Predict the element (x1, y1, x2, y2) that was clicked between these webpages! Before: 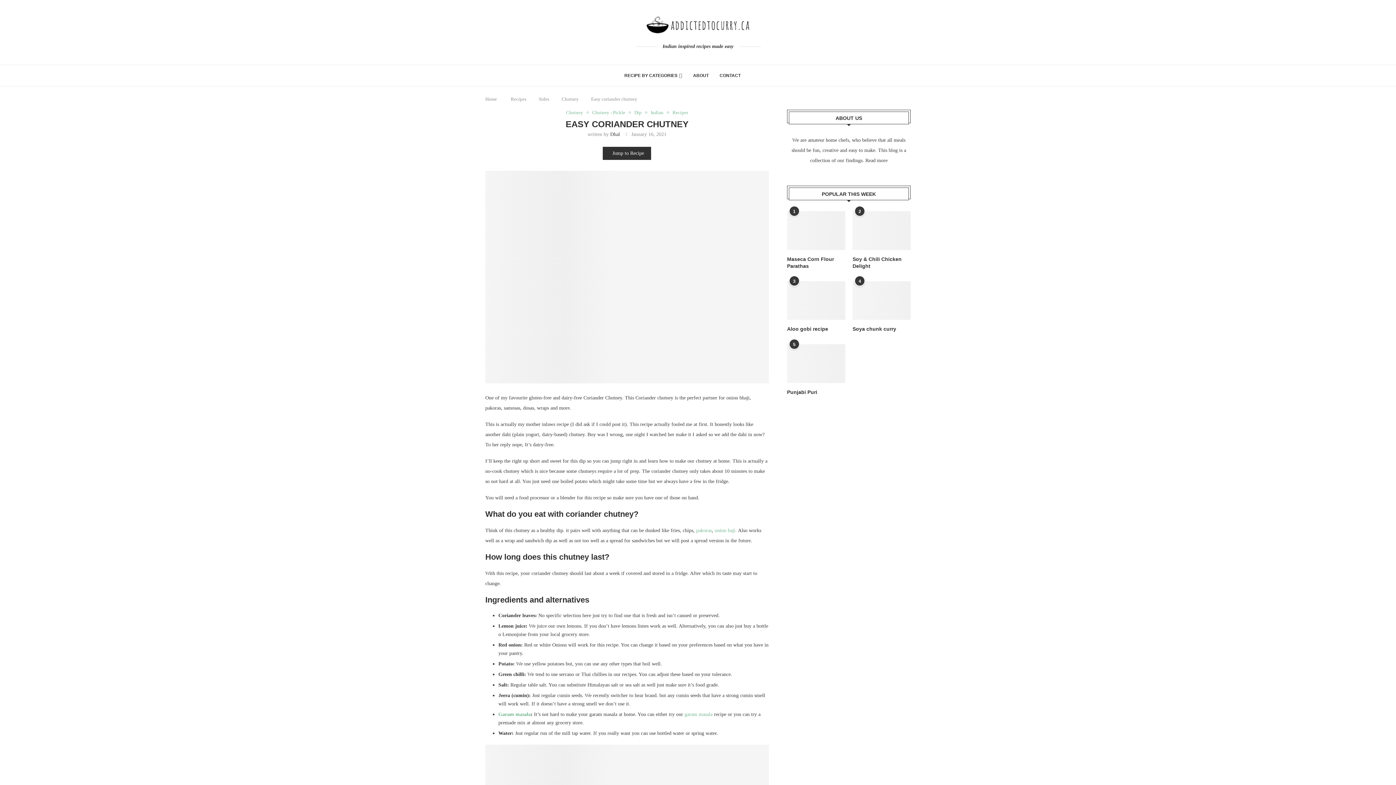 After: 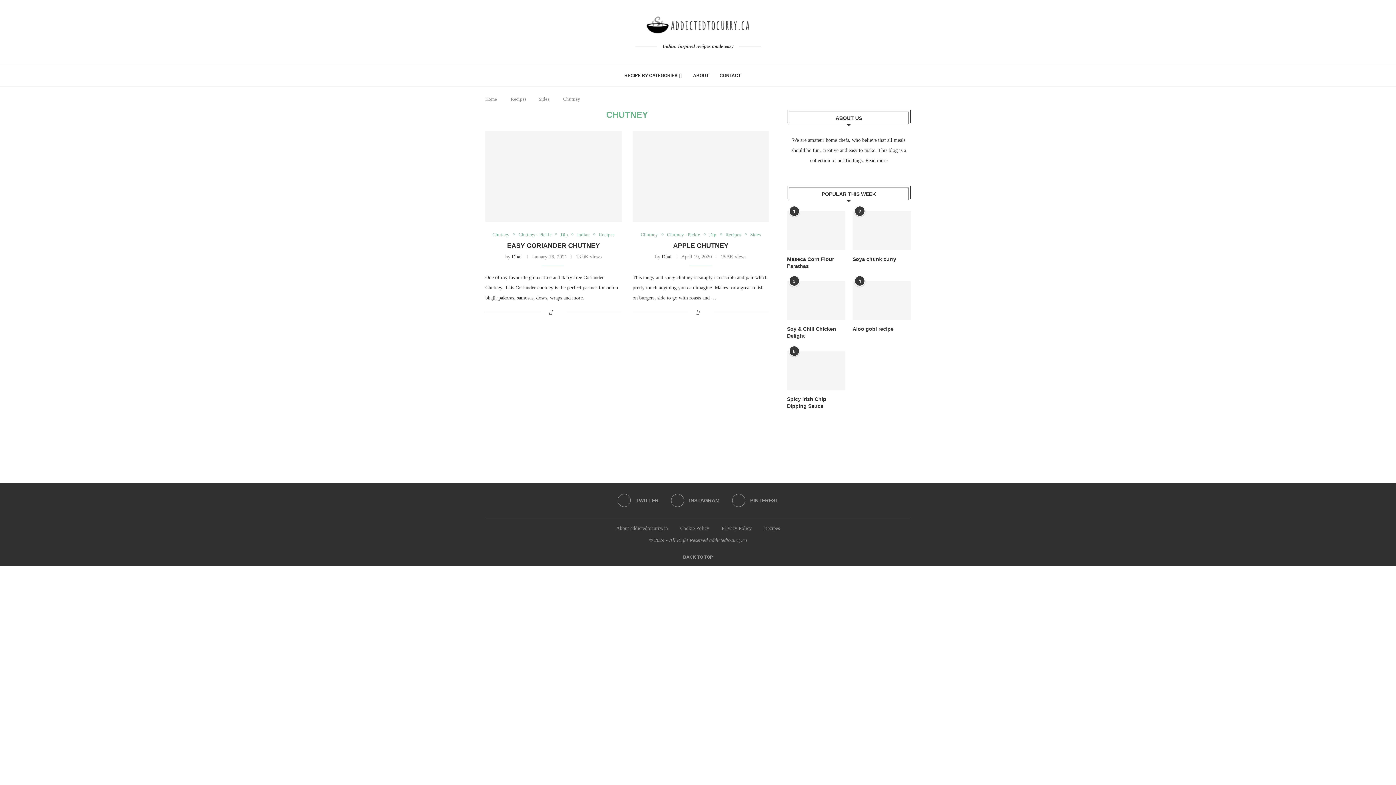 Action: bbox: (561, 96, 578, 101) label: Chutney